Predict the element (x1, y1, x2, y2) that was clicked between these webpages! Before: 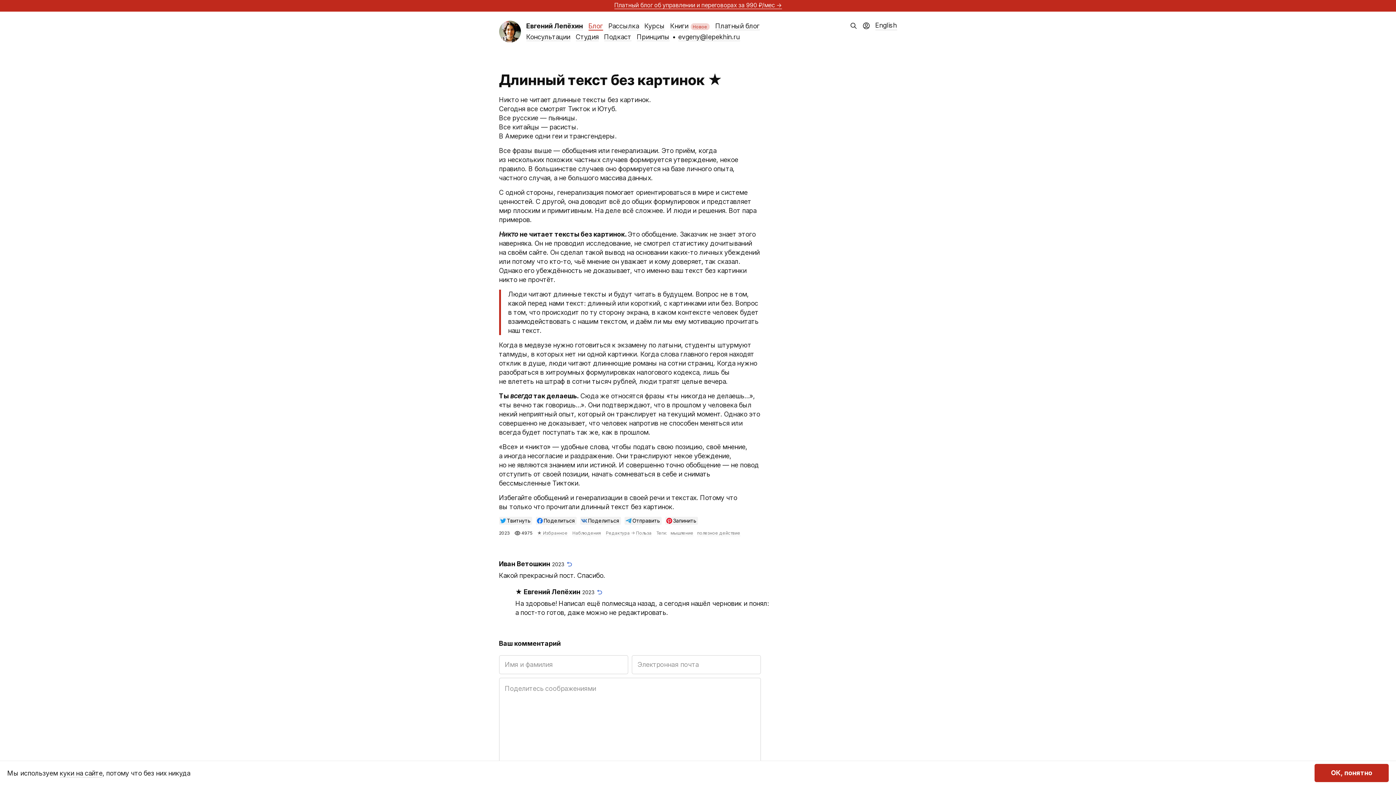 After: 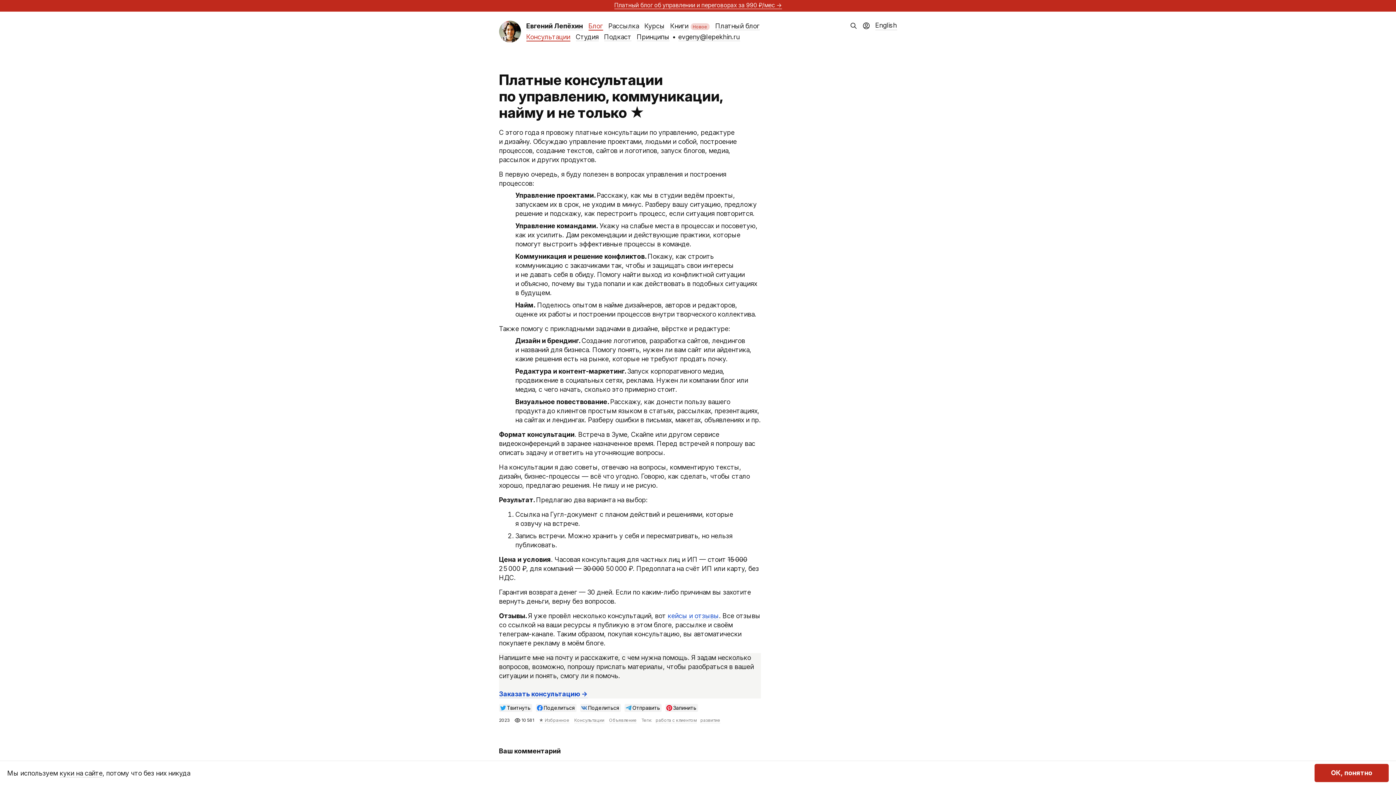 Action: label: Консультации bbox: (526, 33, 570, 41)